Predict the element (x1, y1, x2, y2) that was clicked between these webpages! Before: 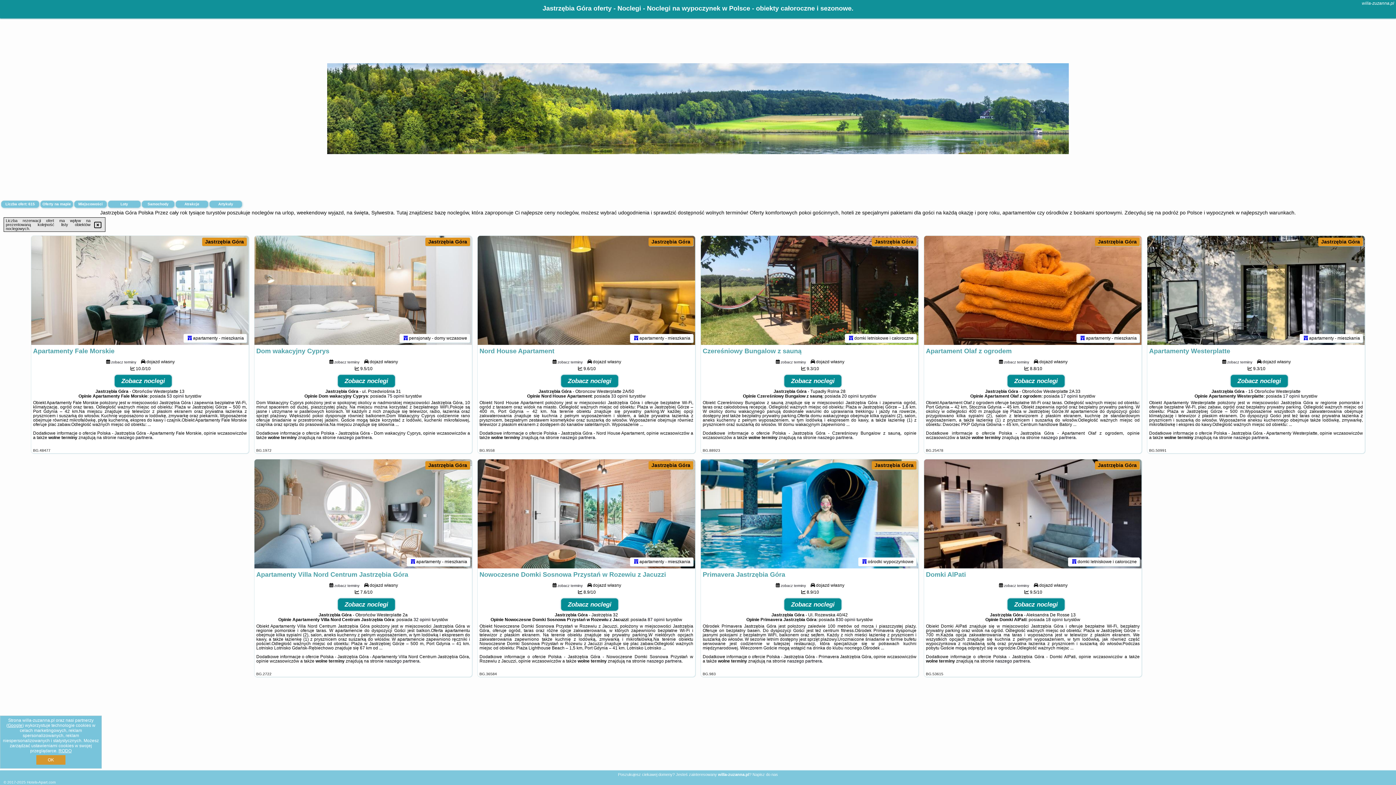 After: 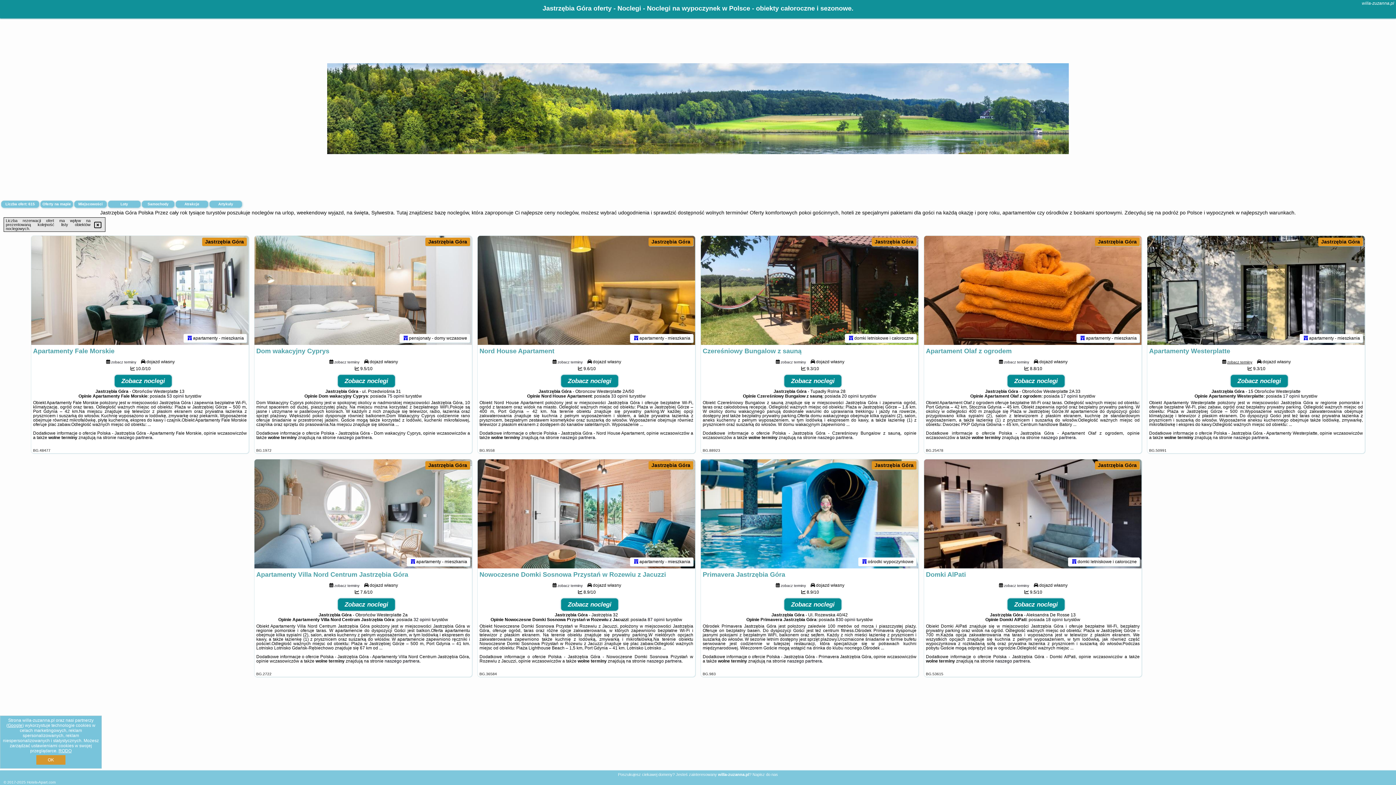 Action: label: zobacz terminy bbox: (1227, 359, 1252, 364)